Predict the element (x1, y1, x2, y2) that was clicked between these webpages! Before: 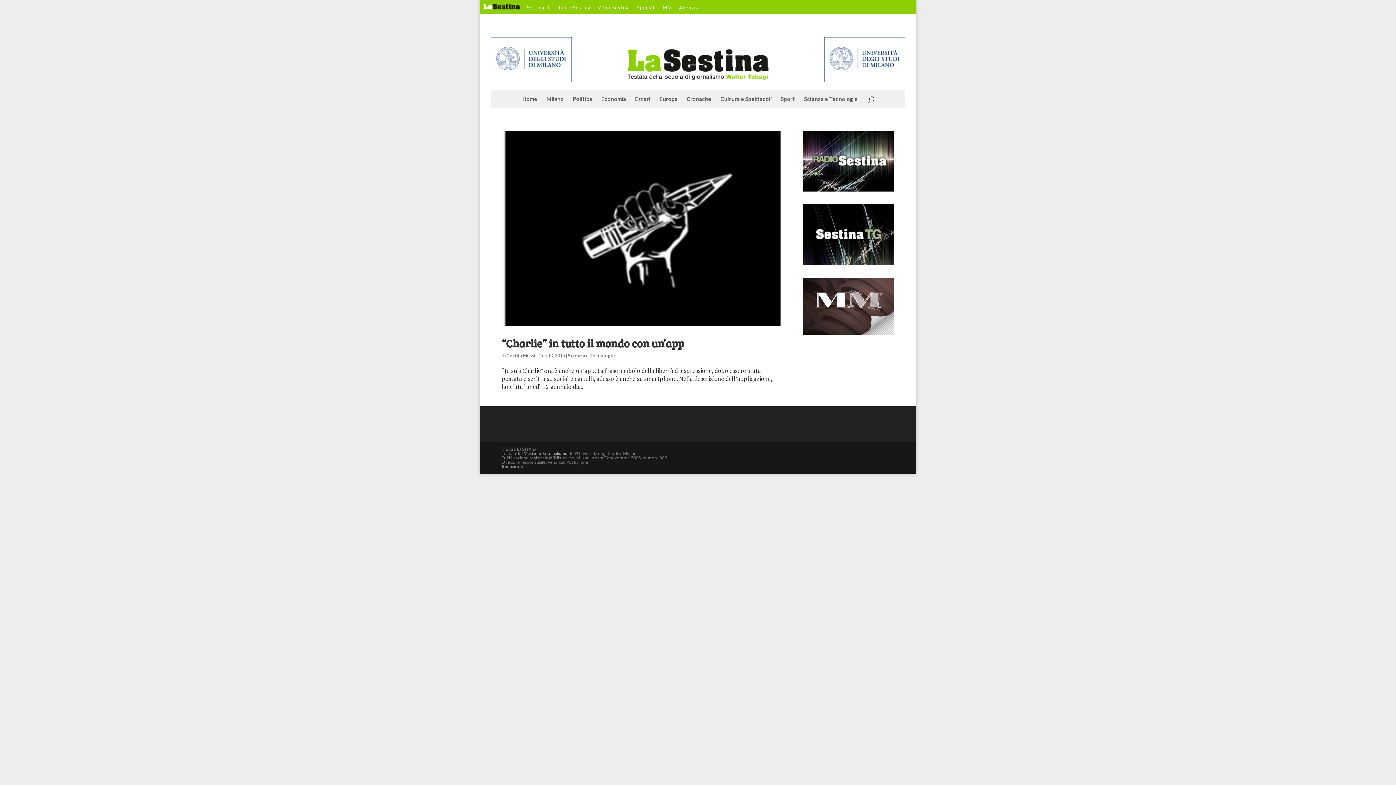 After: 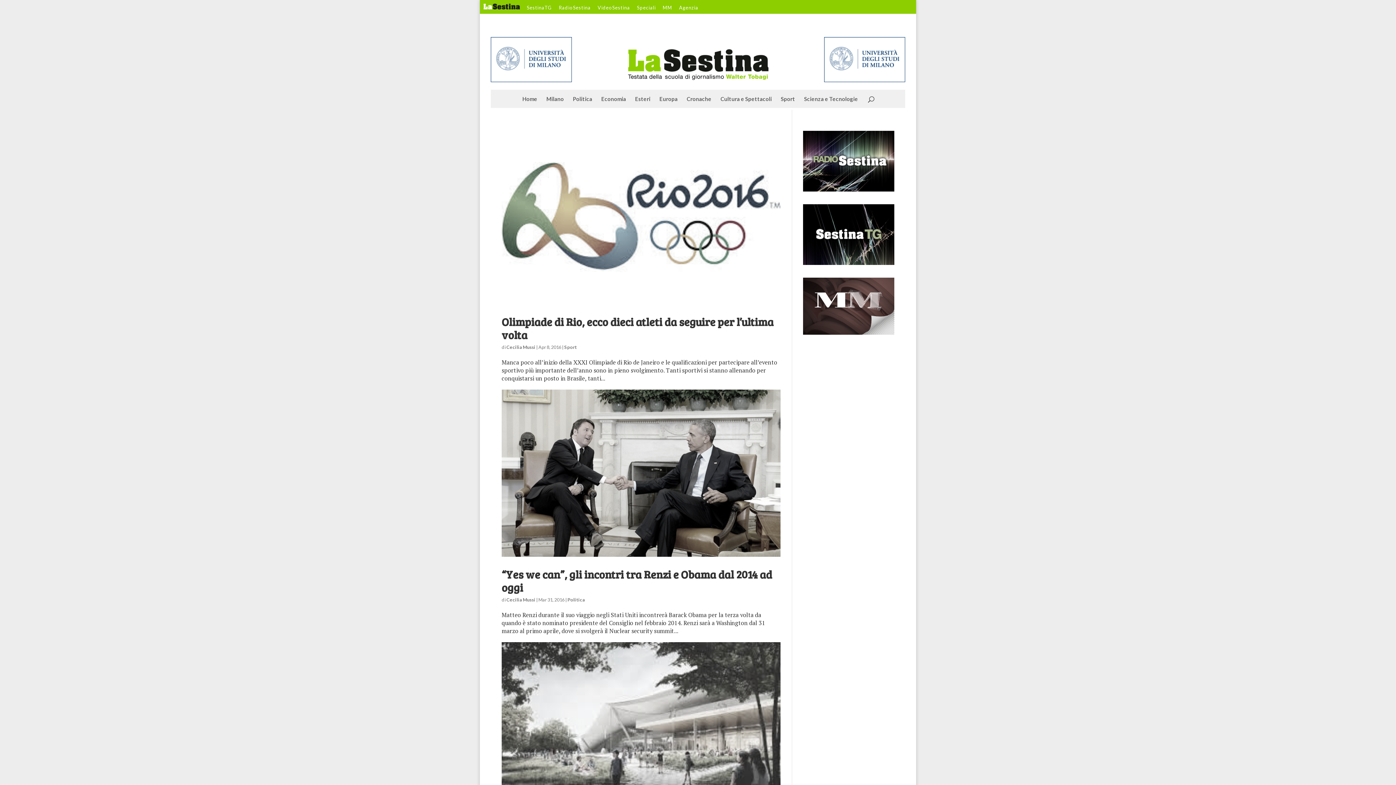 Action: bbox: (506, 352, 535, 358) label: Cecilia Mussi